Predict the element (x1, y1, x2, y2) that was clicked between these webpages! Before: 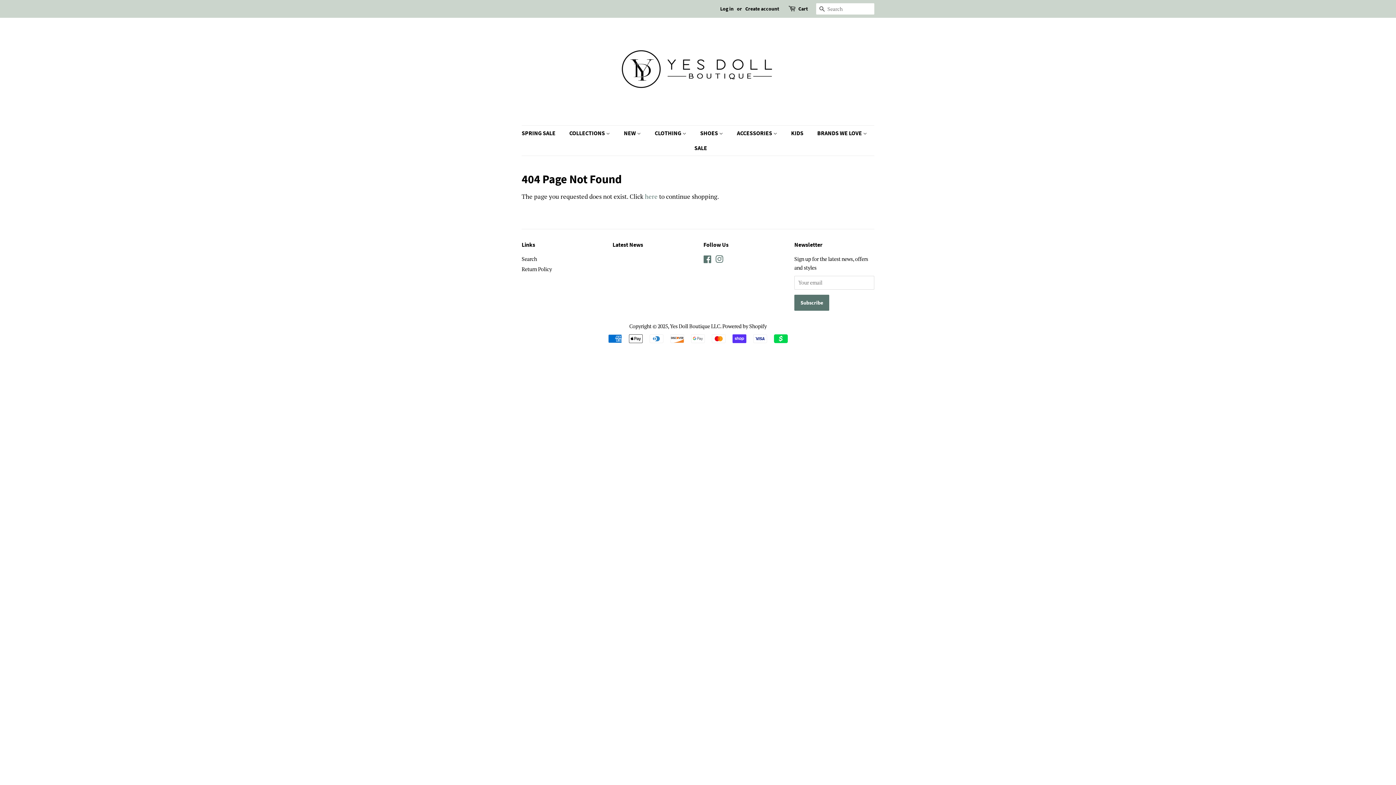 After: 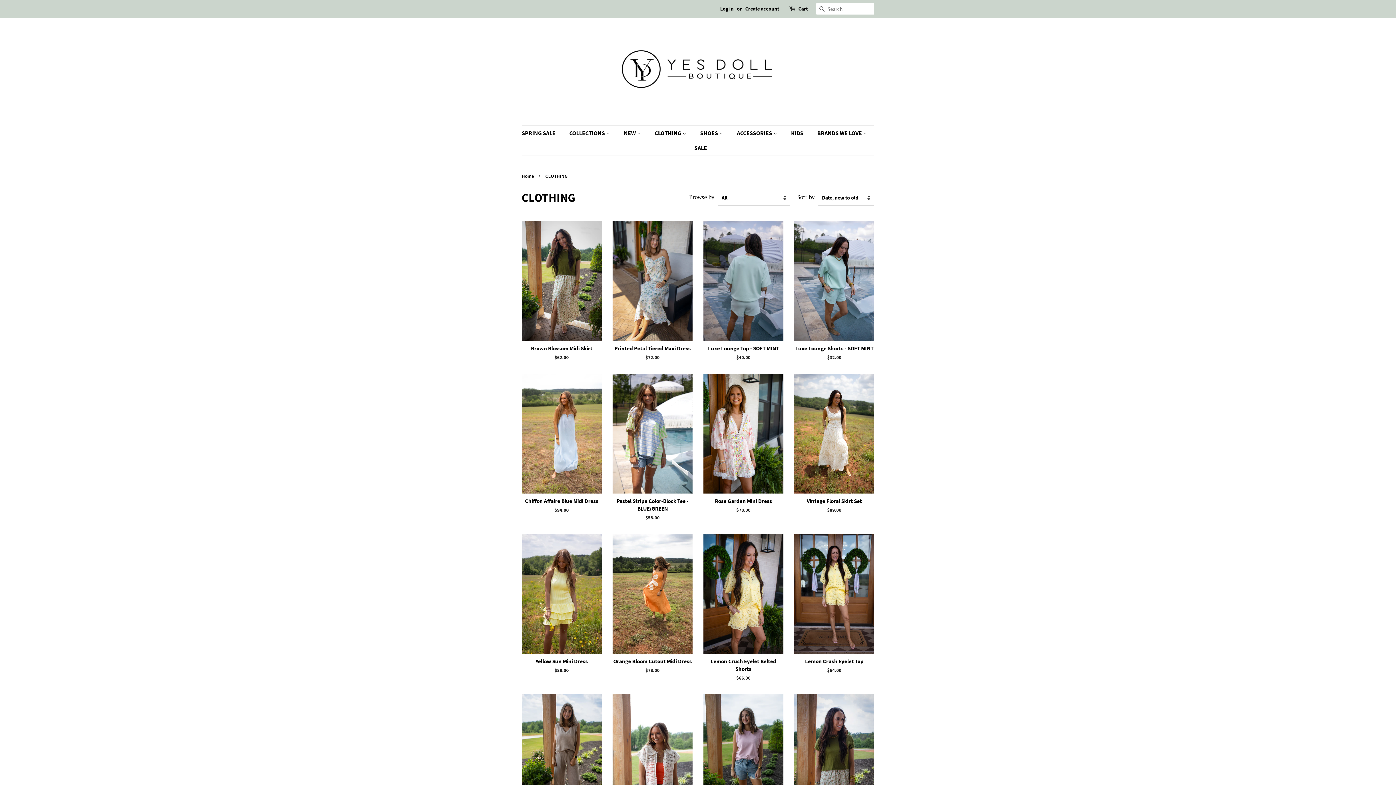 Action: bbox: (649, 125, 693, 140) label: CLOTHING 